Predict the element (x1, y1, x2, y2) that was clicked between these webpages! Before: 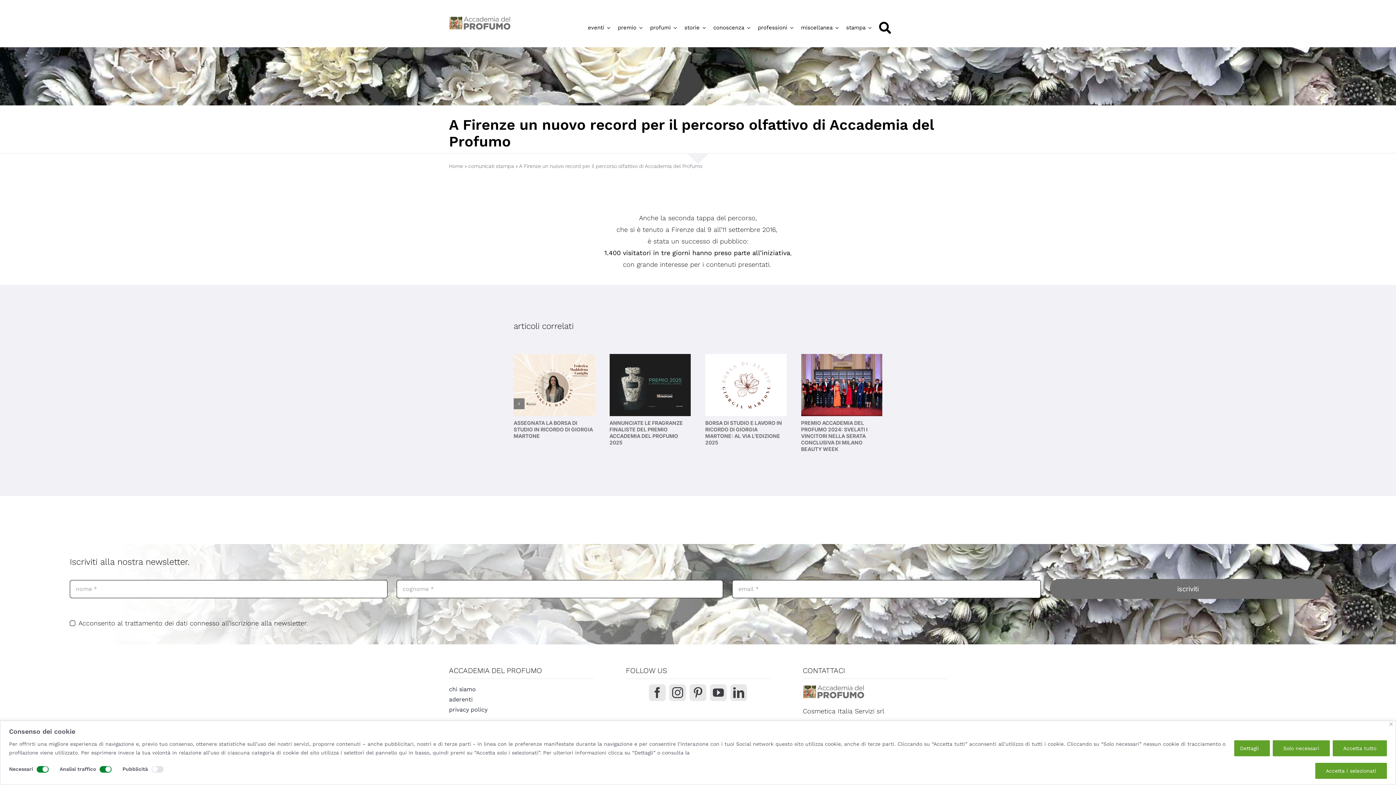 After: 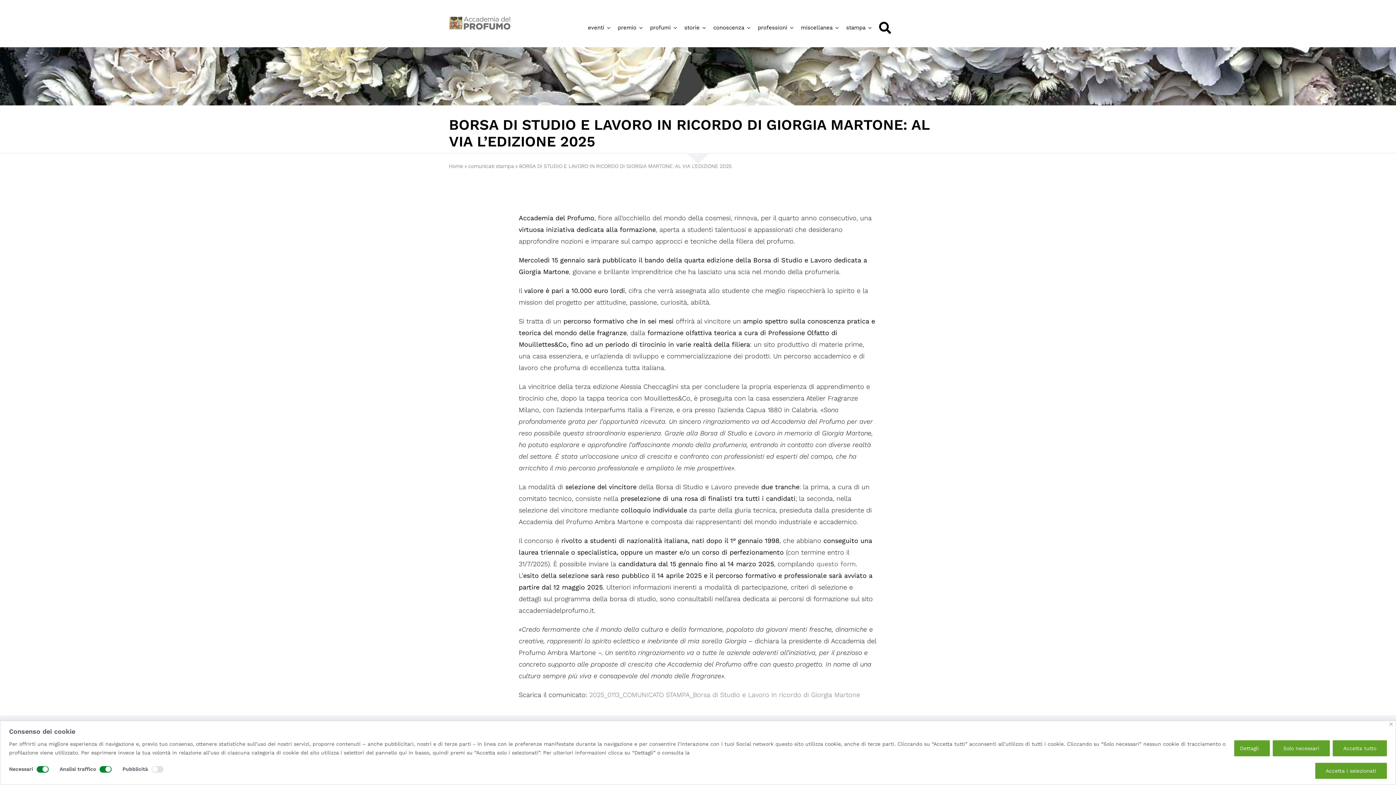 Action: bbox: (705, 419, 782, 445) label: BORSA DI STUDIO E LAVORO IN RICORDO DI GIORGIA MARTONE: AL VIA L’EDIZIONE 2025